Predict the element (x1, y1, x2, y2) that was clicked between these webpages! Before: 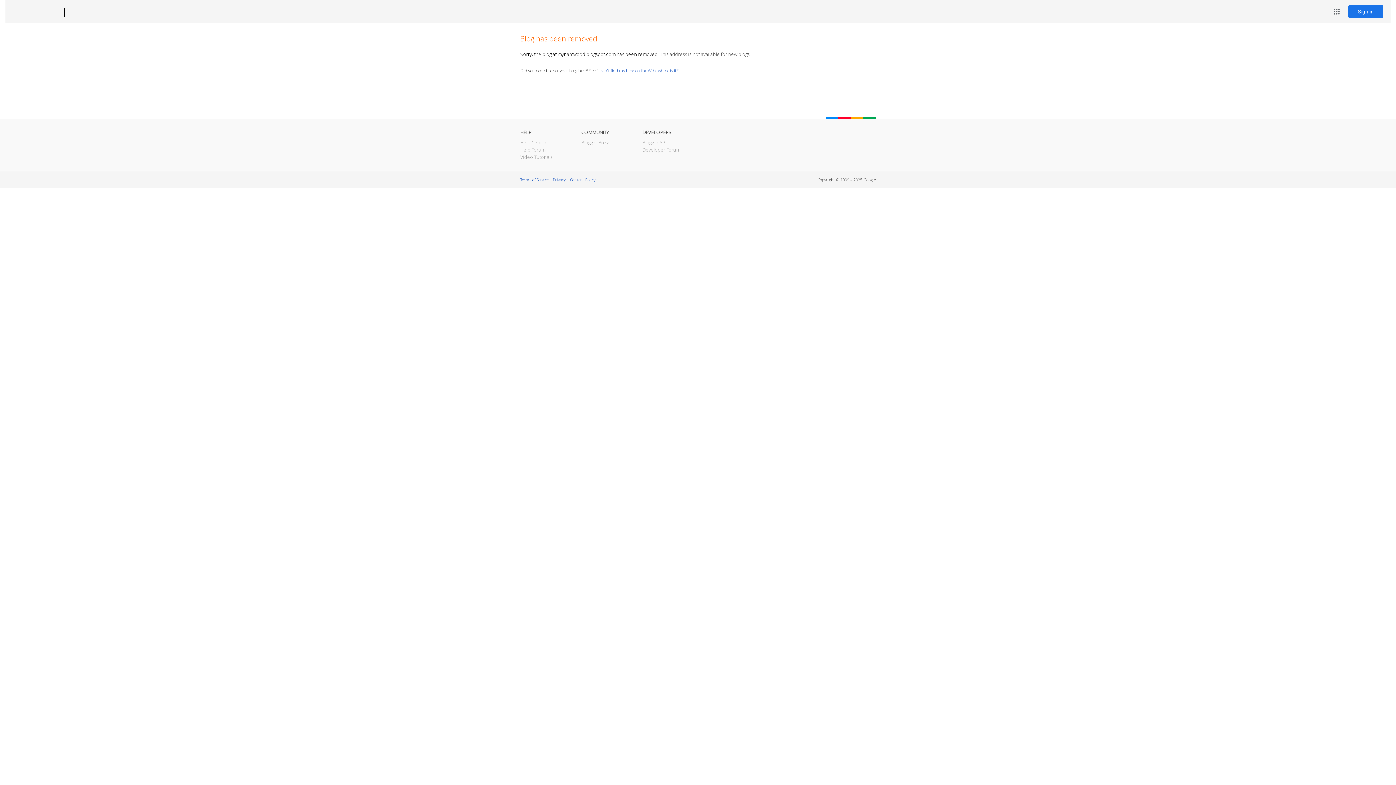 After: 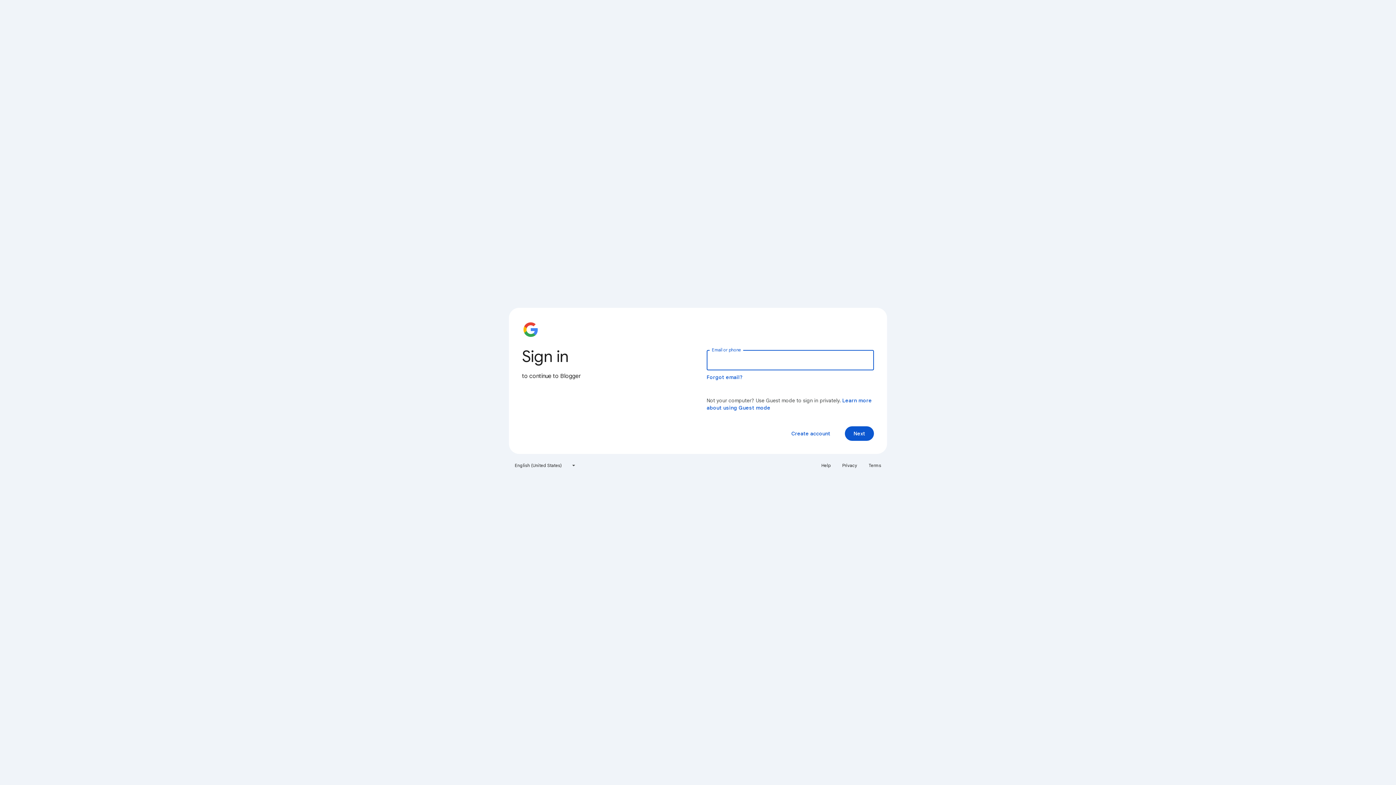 Action: bbox: (1348, 5, 1383, 18) label: Sign in